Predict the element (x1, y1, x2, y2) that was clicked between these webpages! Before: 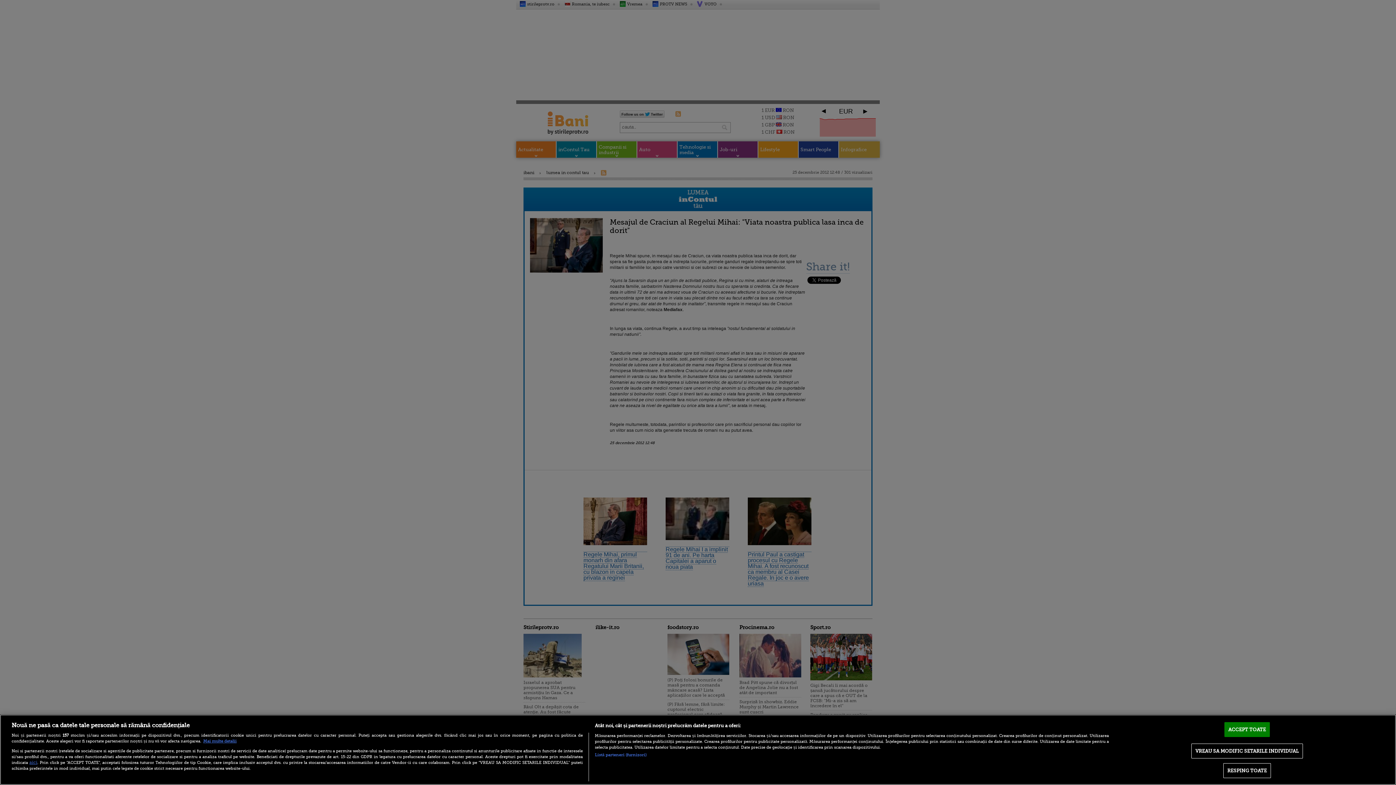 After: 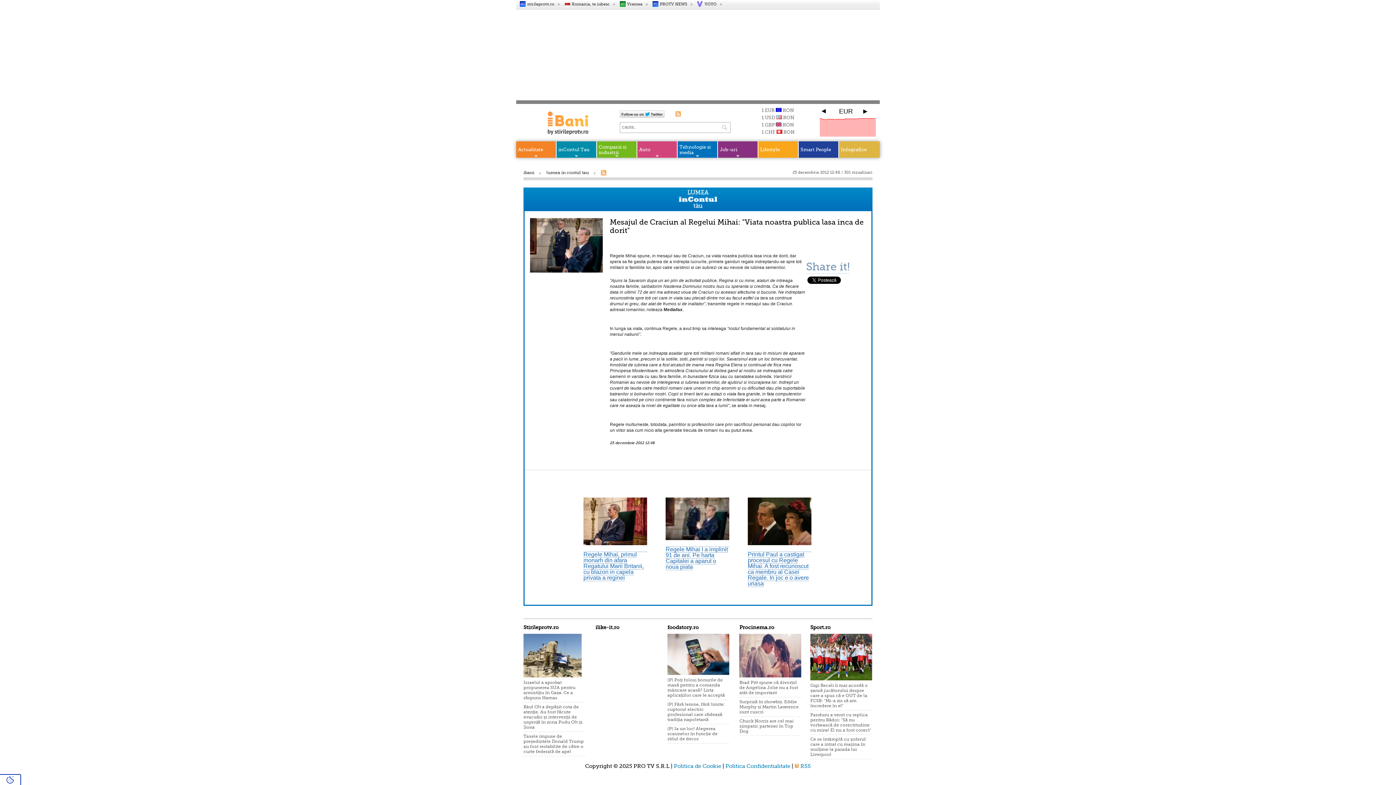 Action: bbox: (1223, 763, 1271, 778) label: RESPING TOATE